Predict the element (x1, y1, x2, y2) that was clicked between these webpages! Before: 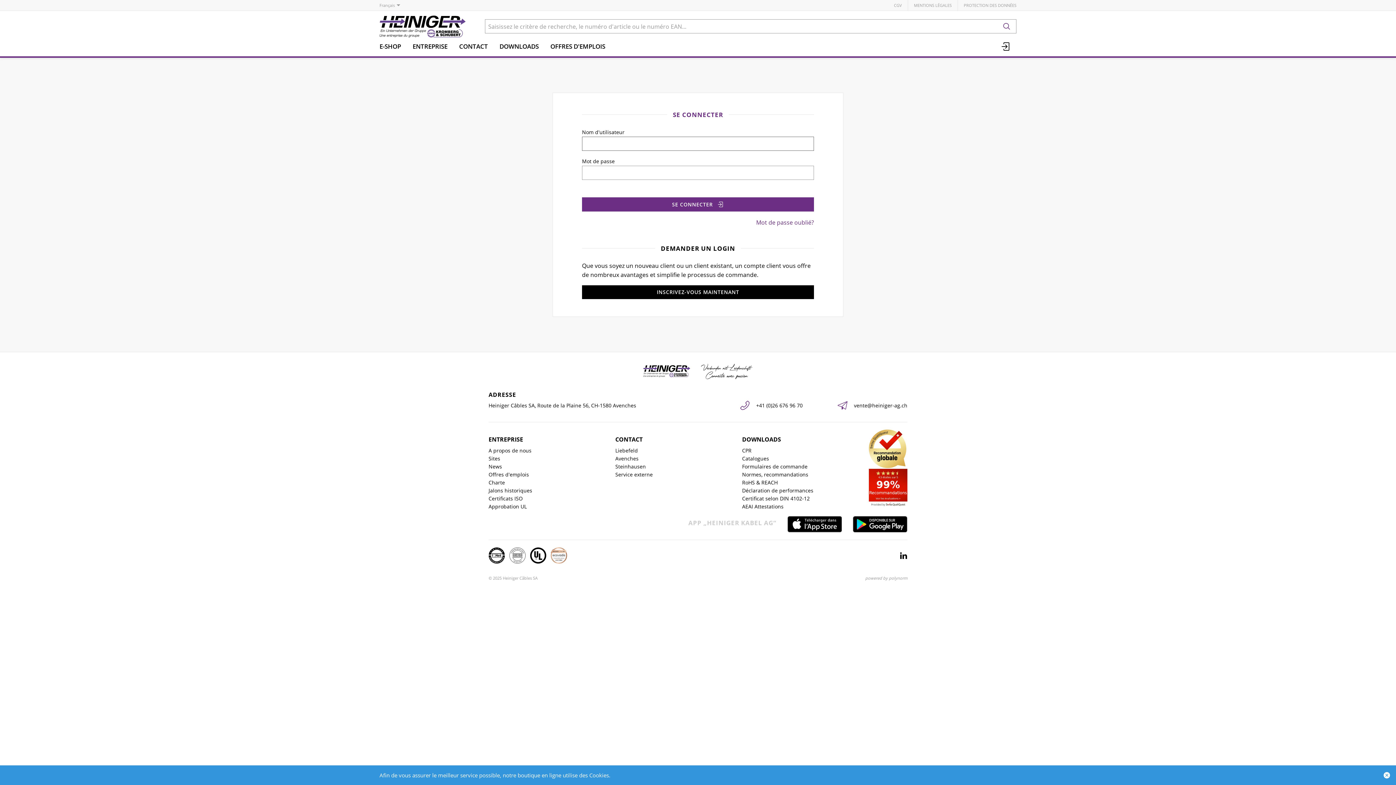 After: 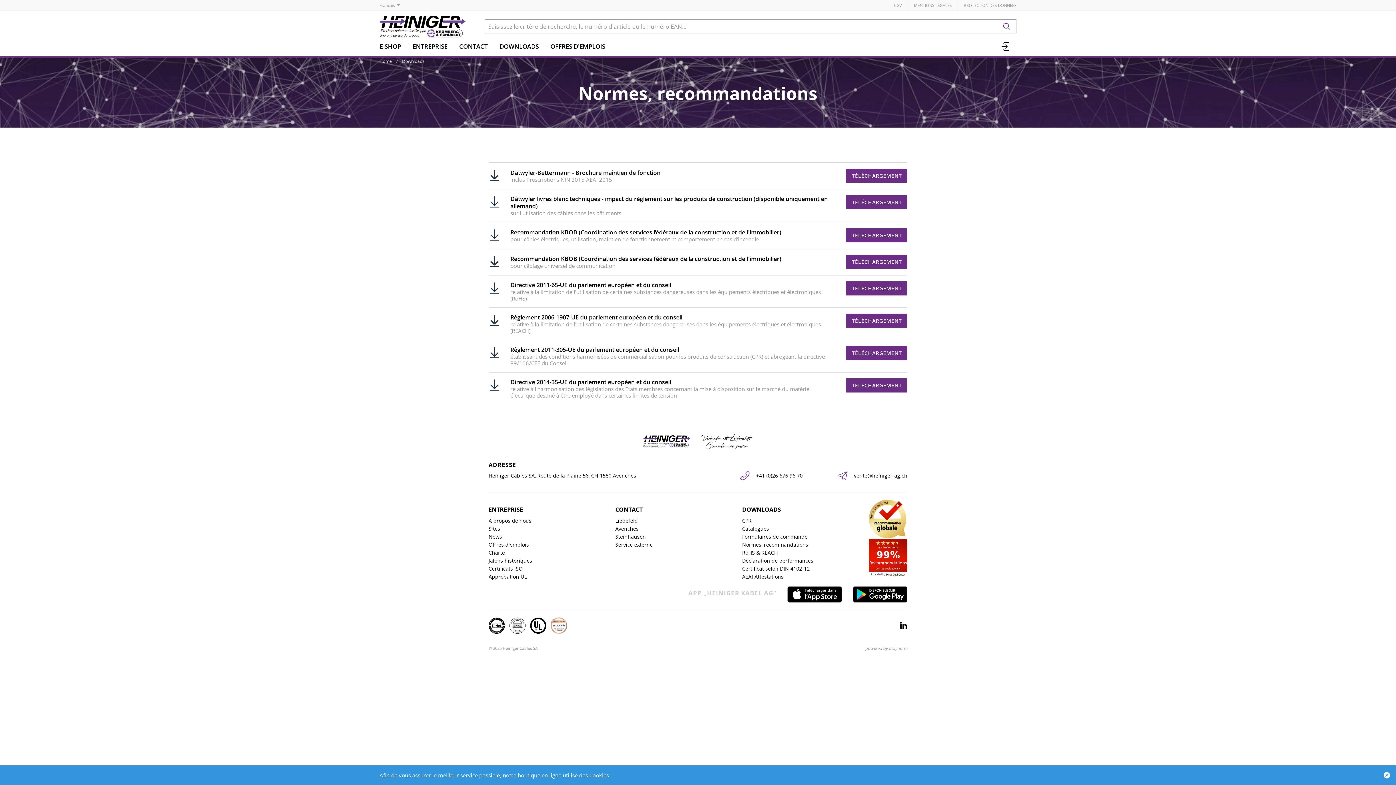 Action: bbox: (742, 471, 808, 479) label: Normes, recommandations